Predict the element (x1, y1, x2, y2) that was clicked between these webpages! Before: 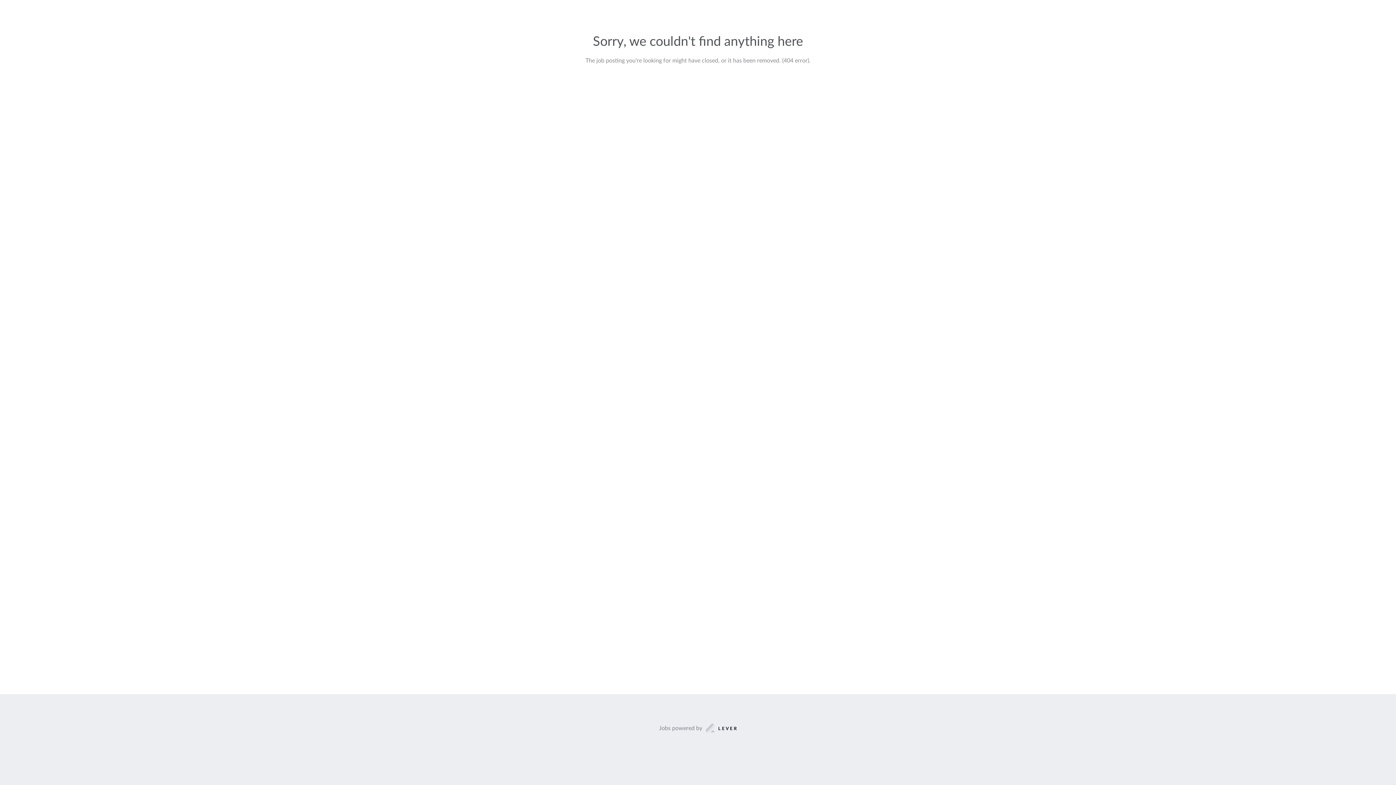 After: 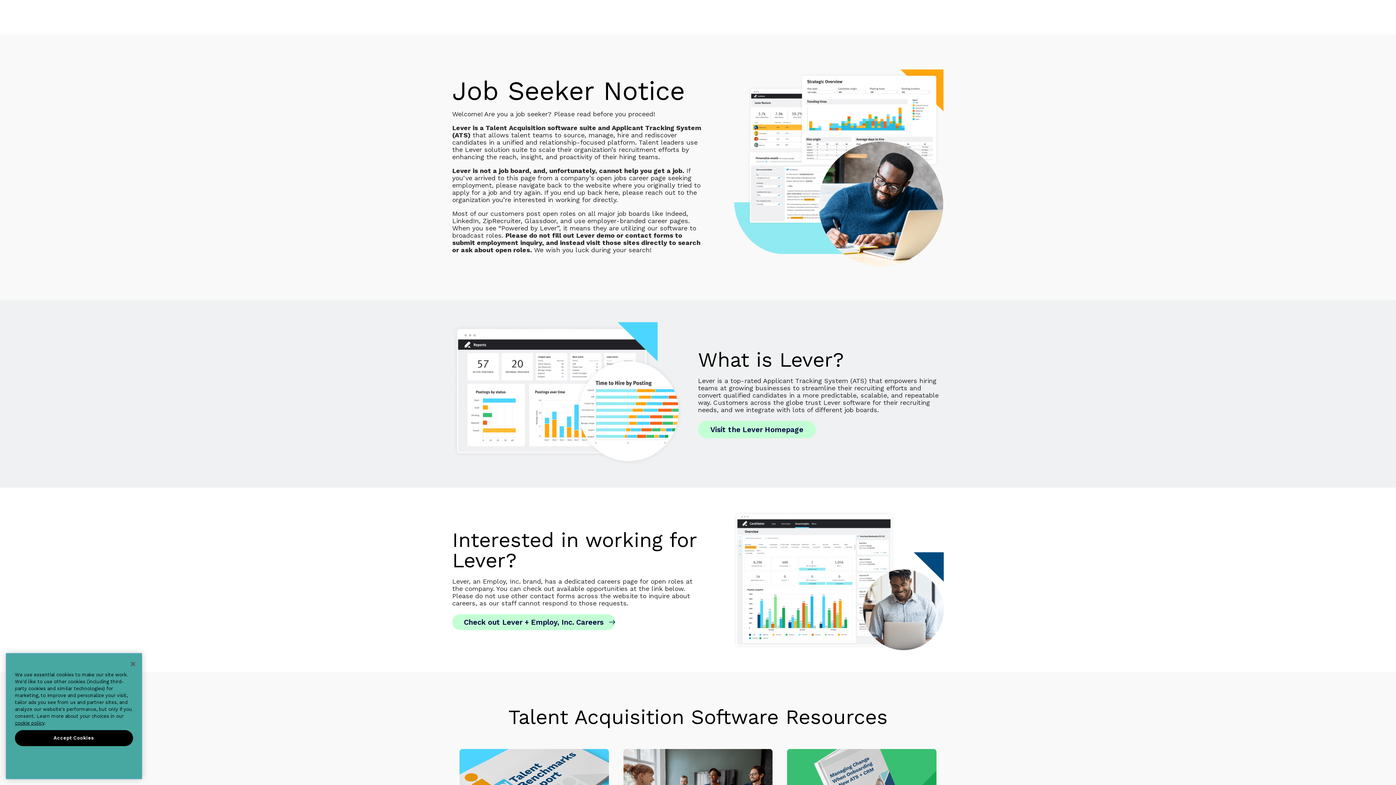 Action: bbox: (659, 723, 737, 733) label: Jobs powered by